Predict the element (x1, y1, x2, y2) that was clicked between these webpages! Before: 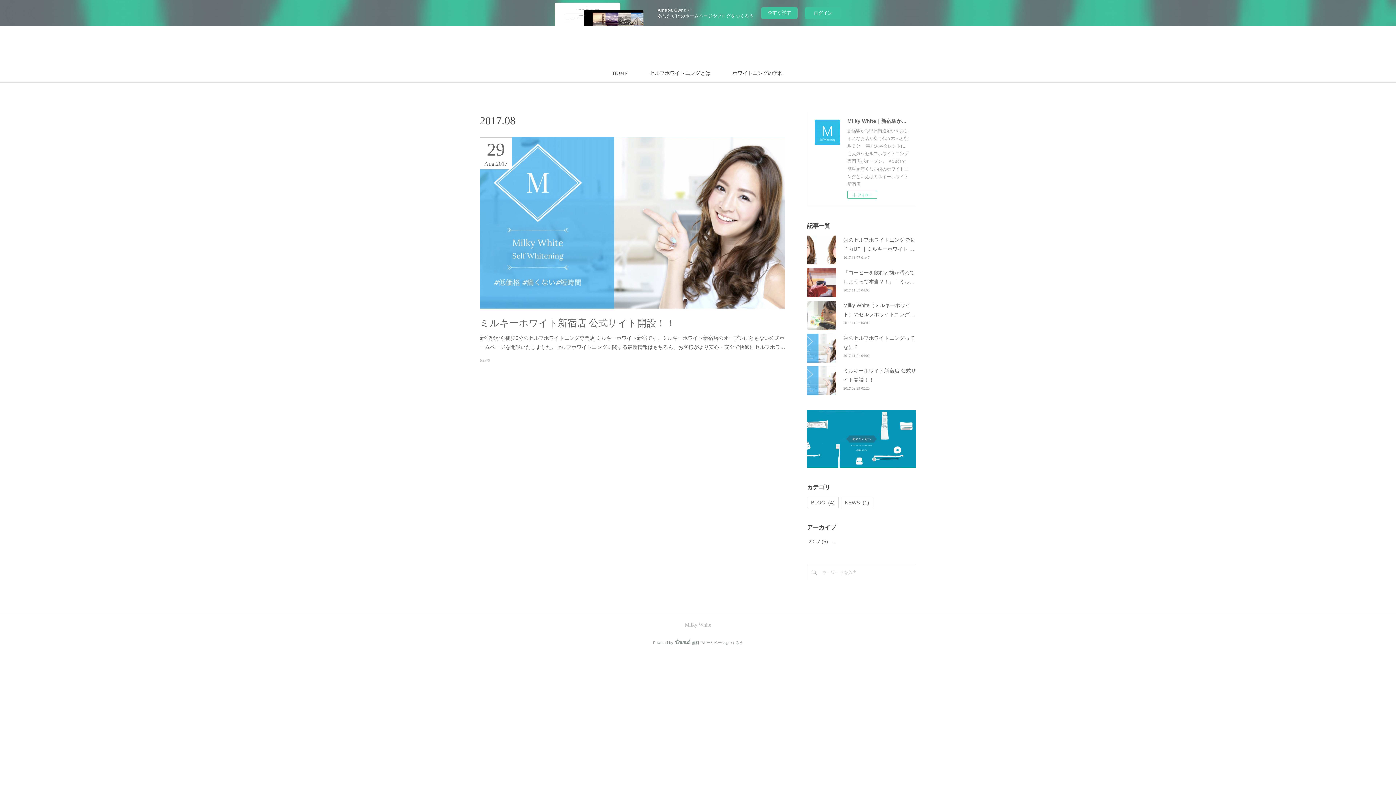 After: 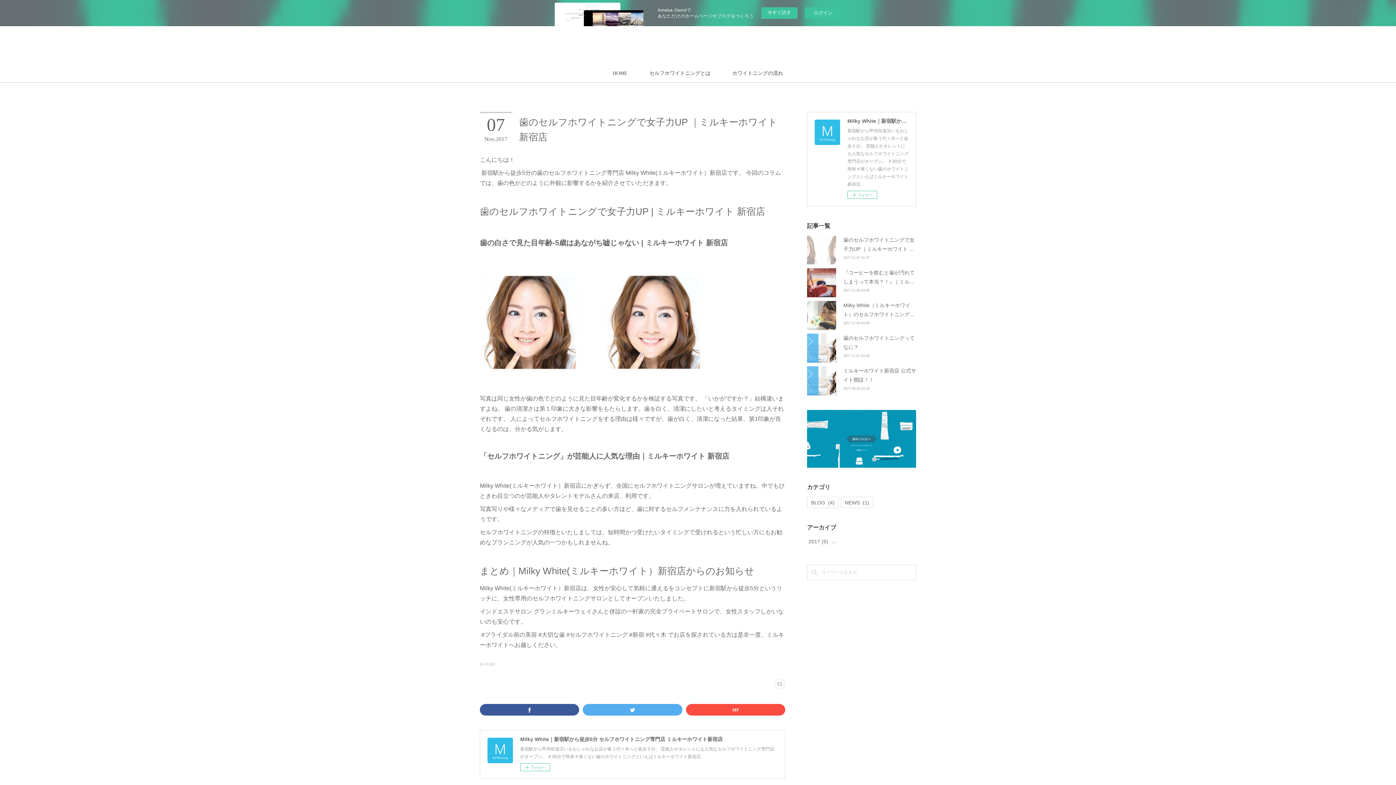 Action: bbox: (807, 235, 836, 264)